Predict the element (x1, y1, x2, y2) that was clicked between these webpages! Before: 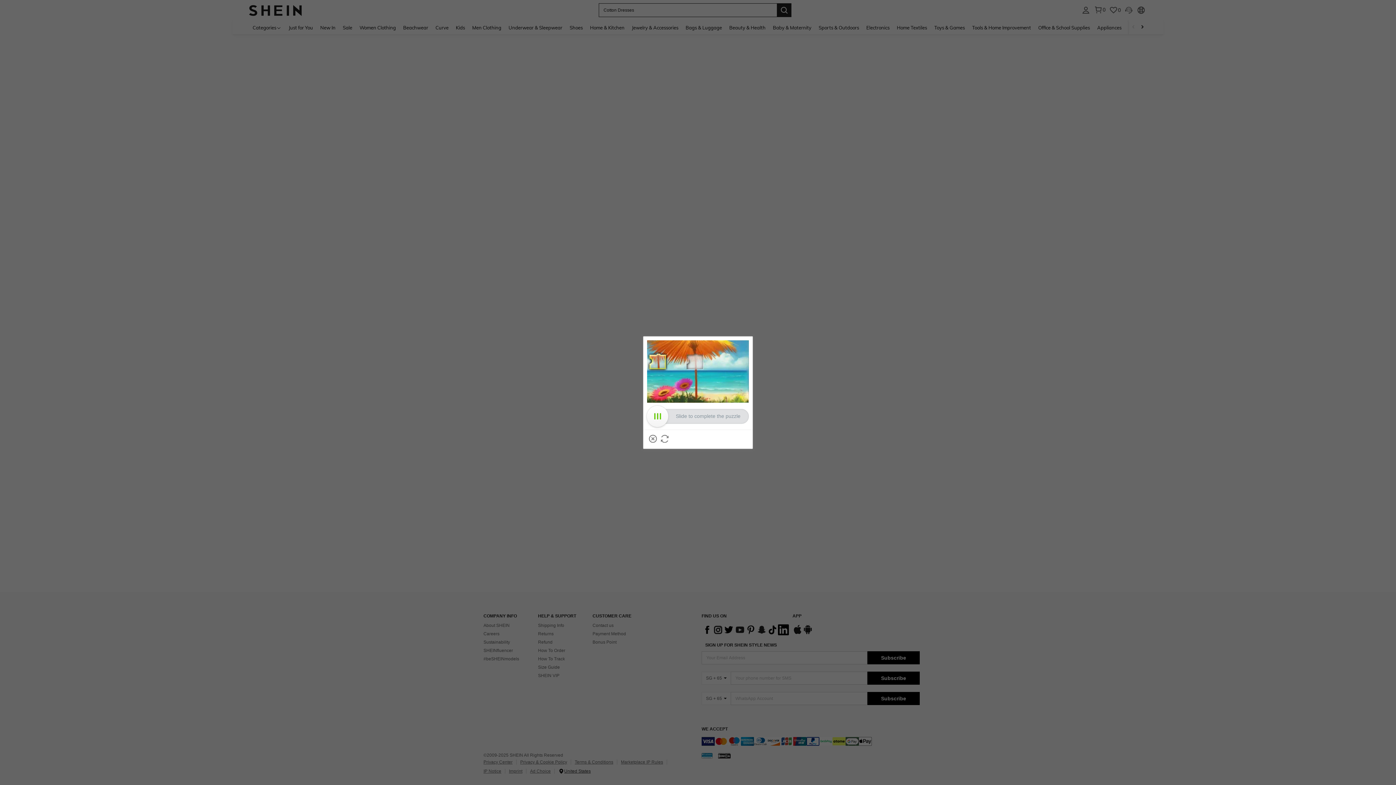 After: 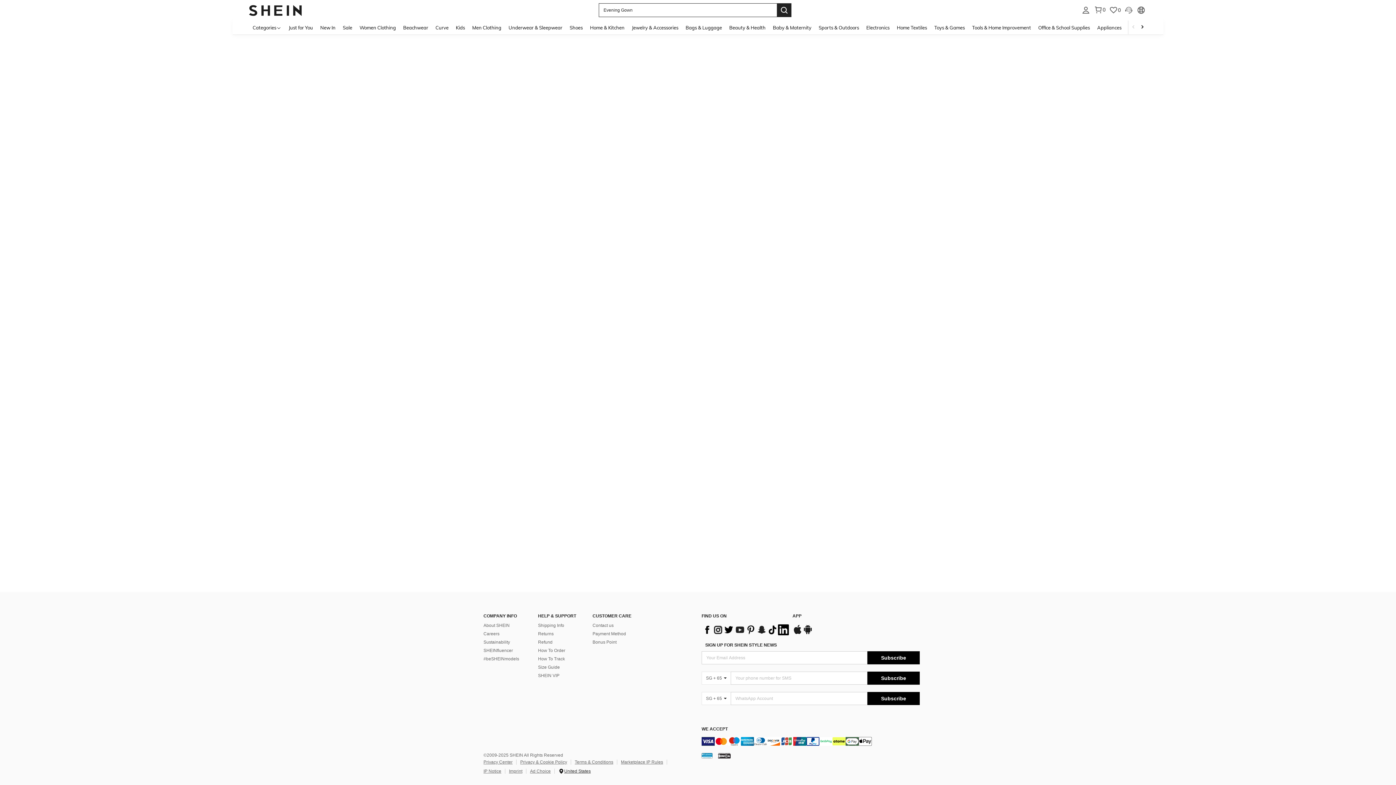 Action: label: Close bbox: (649, 435, 657, 442)